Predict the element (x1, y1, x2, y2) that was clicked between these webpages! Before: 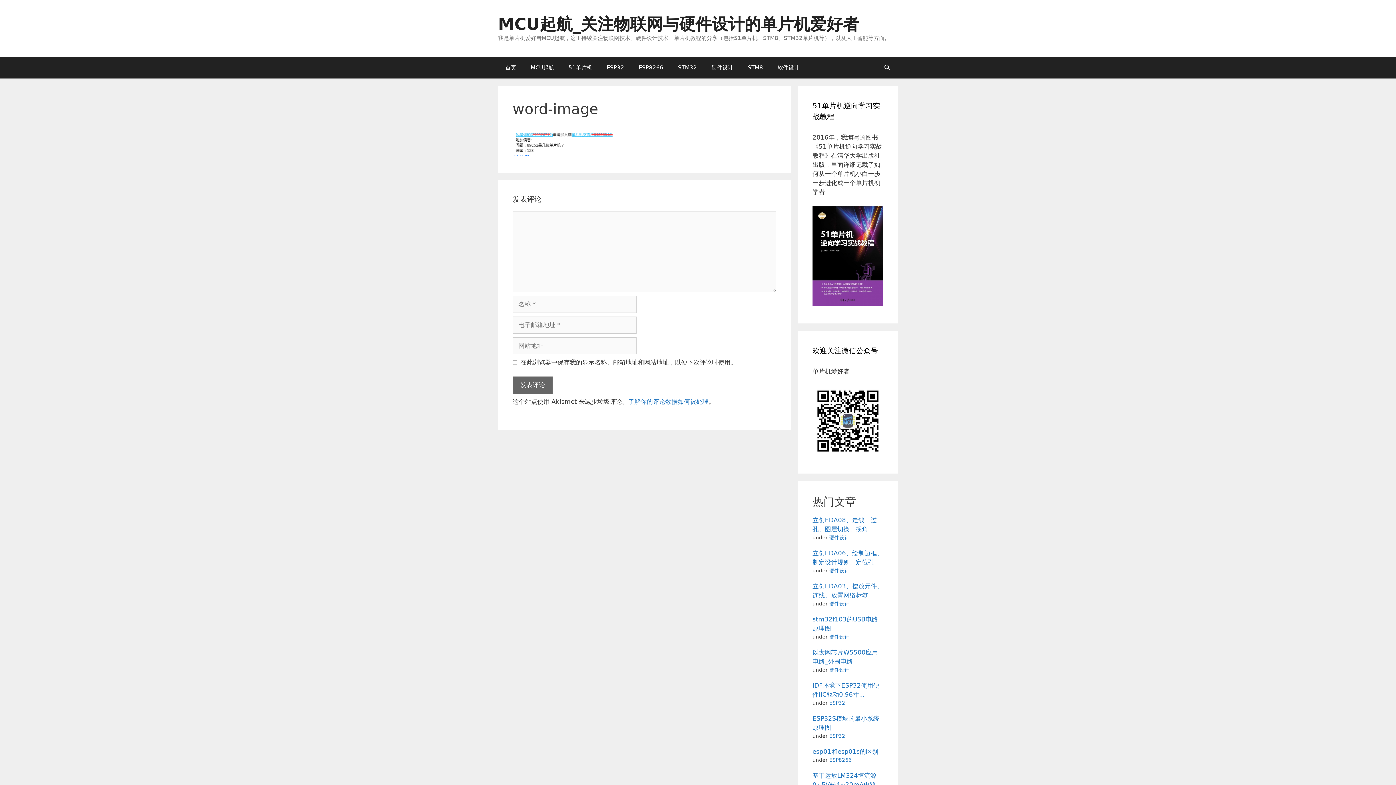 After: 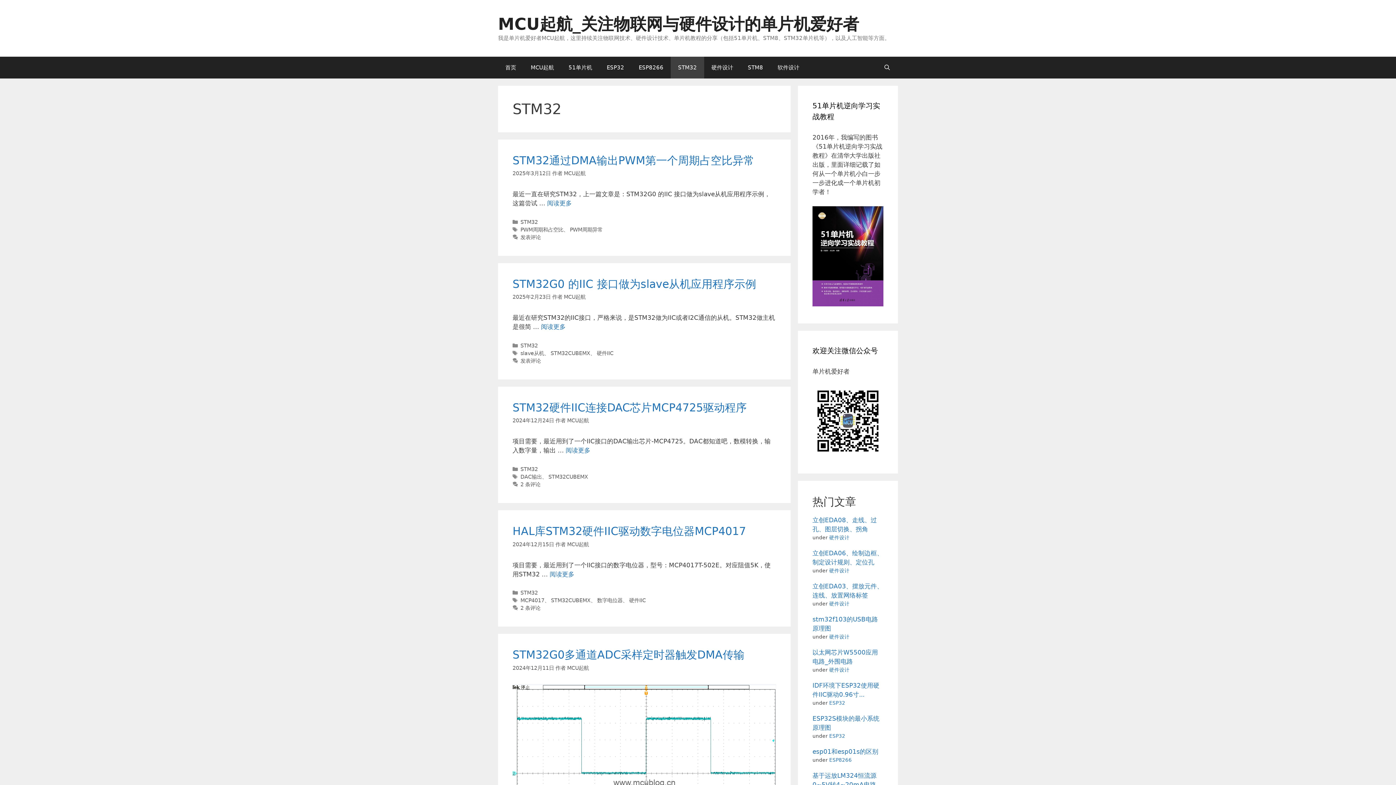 Action: bbox: (670, 56, 704, 78) label: STM32